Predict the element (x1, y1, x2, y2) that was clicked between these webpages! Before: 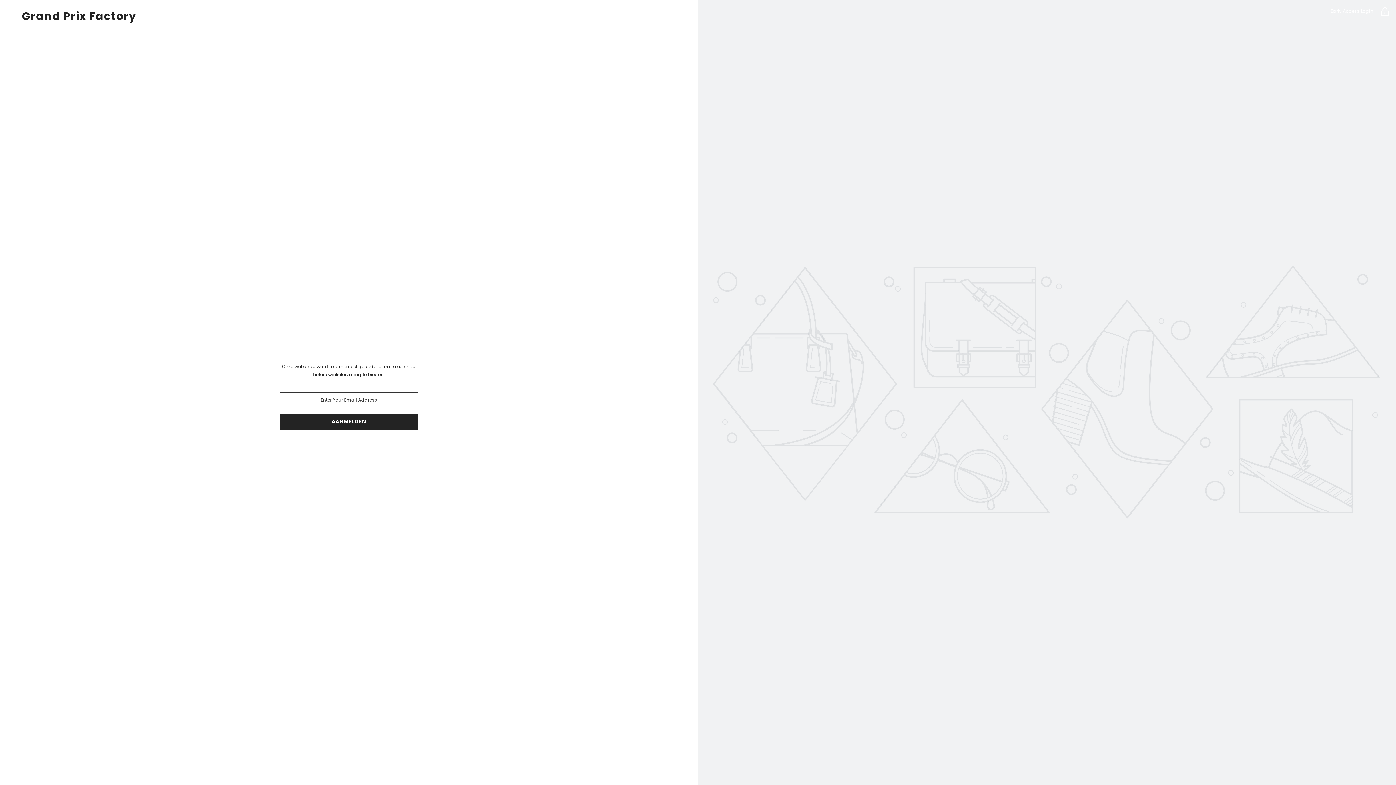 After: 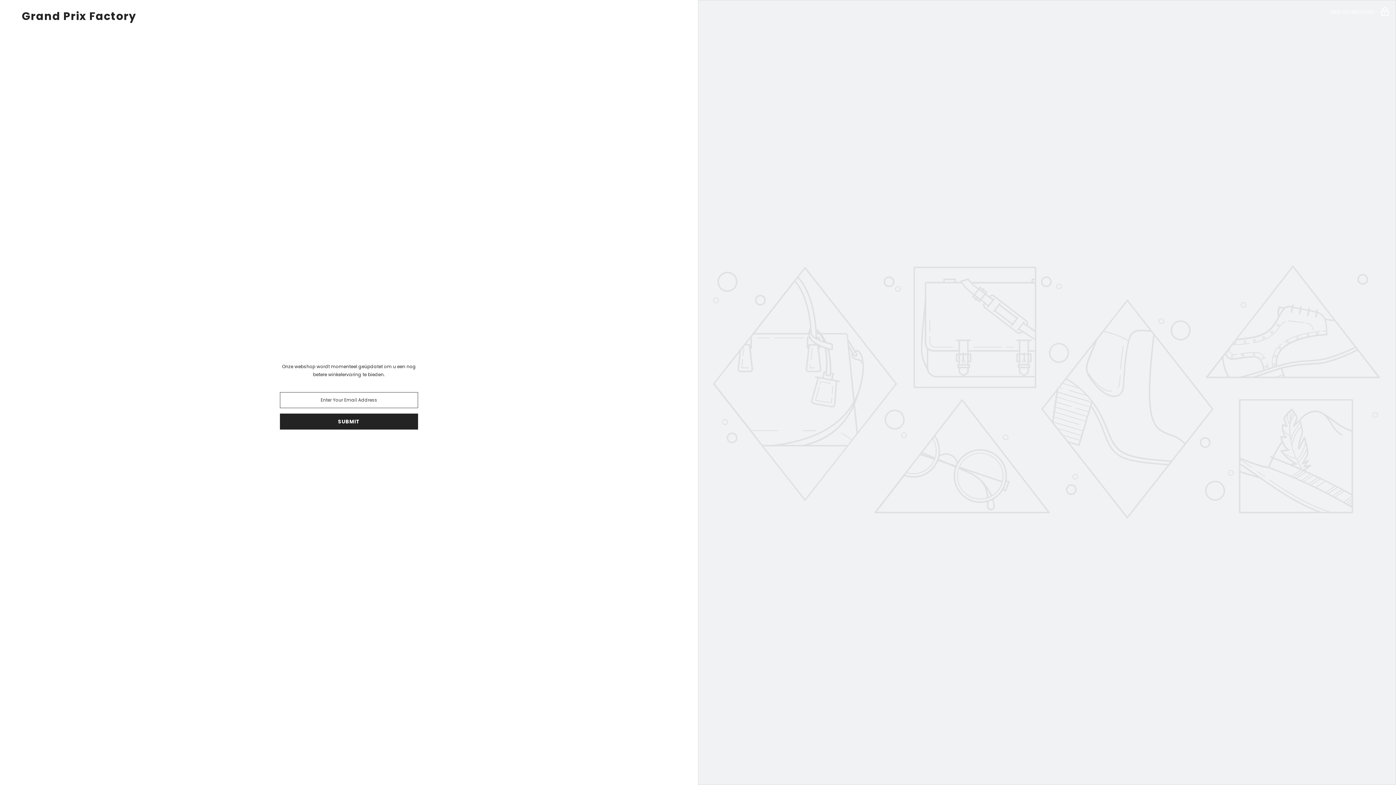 Action: bbox: (21, 10, 676, 21) label: Grand Prix Factory